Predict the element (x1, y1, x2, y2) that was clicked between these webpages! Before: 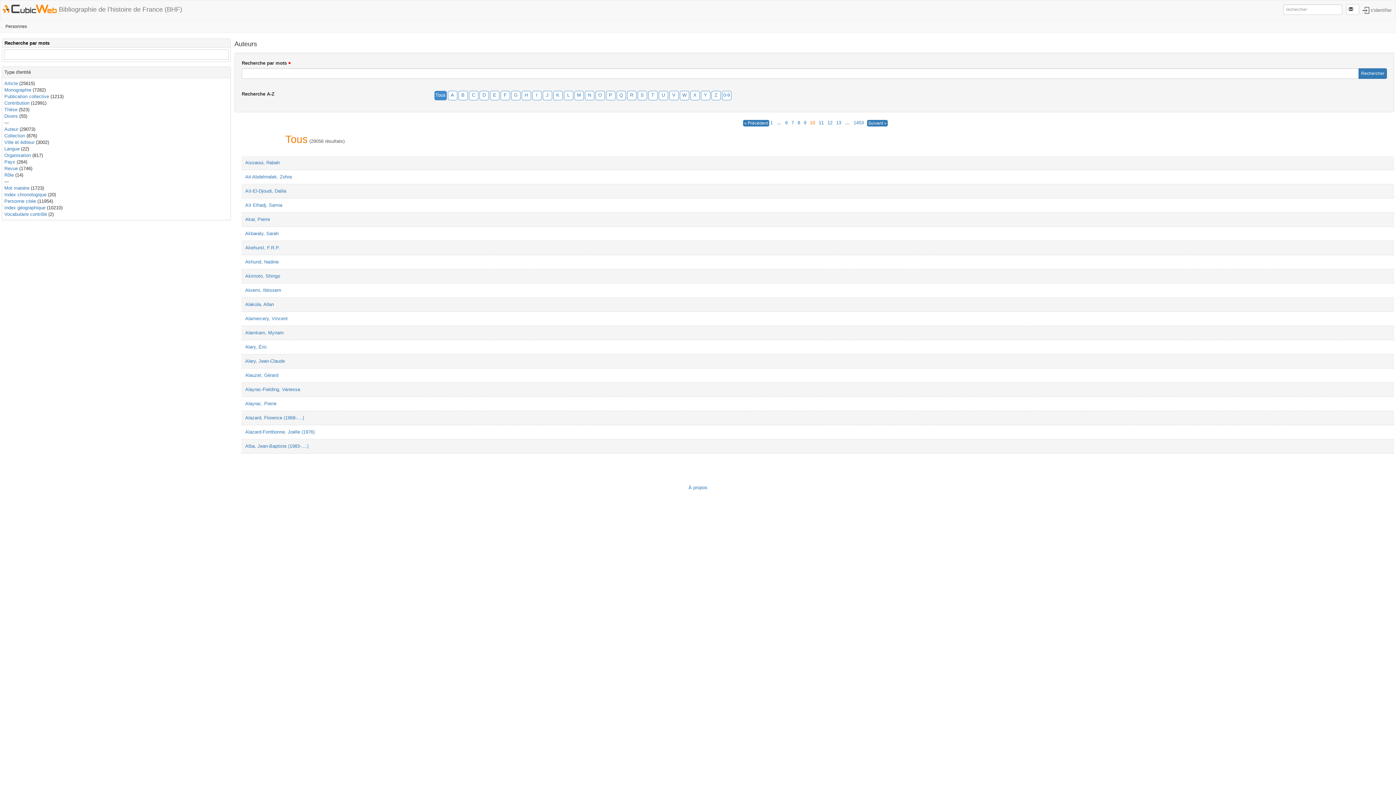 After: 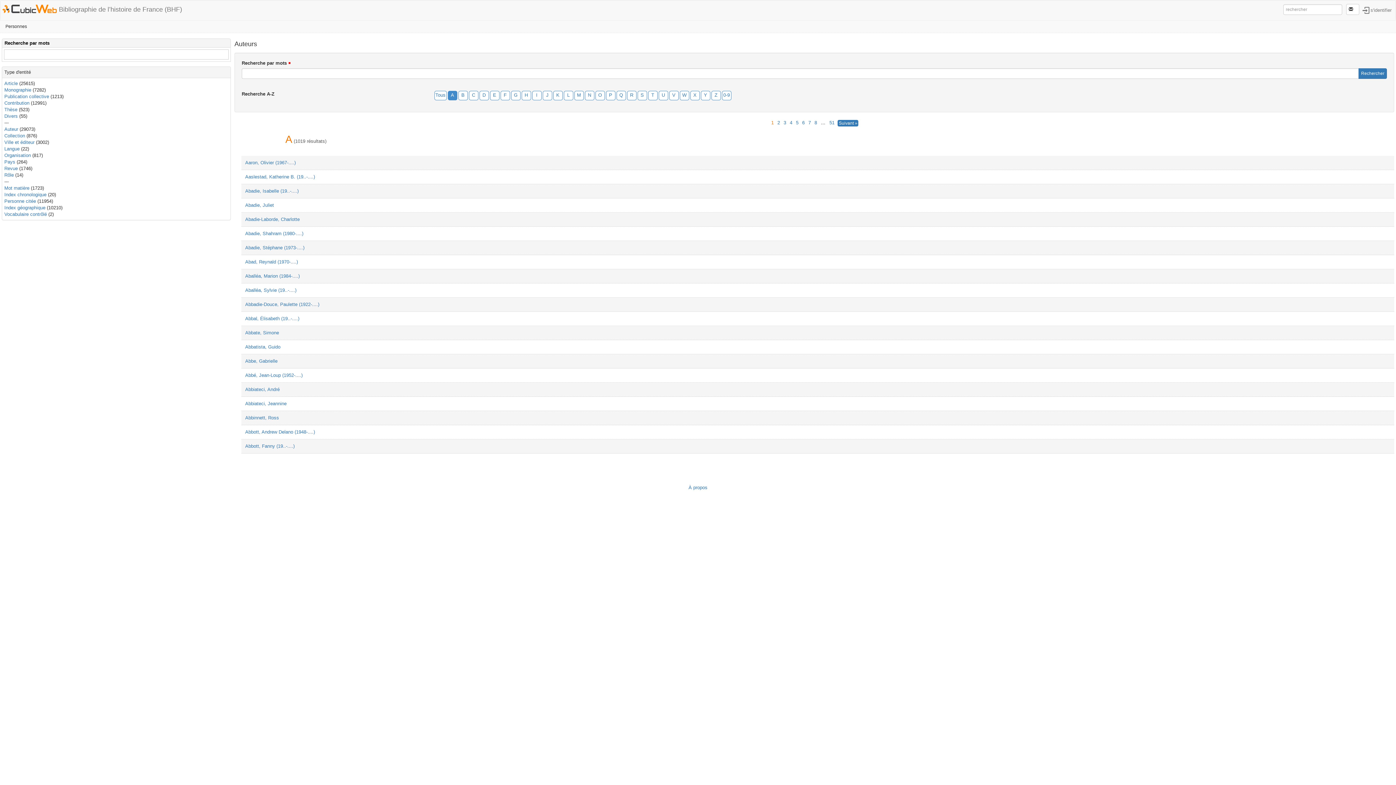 Action: bbox: (447, 90, 457, 100) label: A